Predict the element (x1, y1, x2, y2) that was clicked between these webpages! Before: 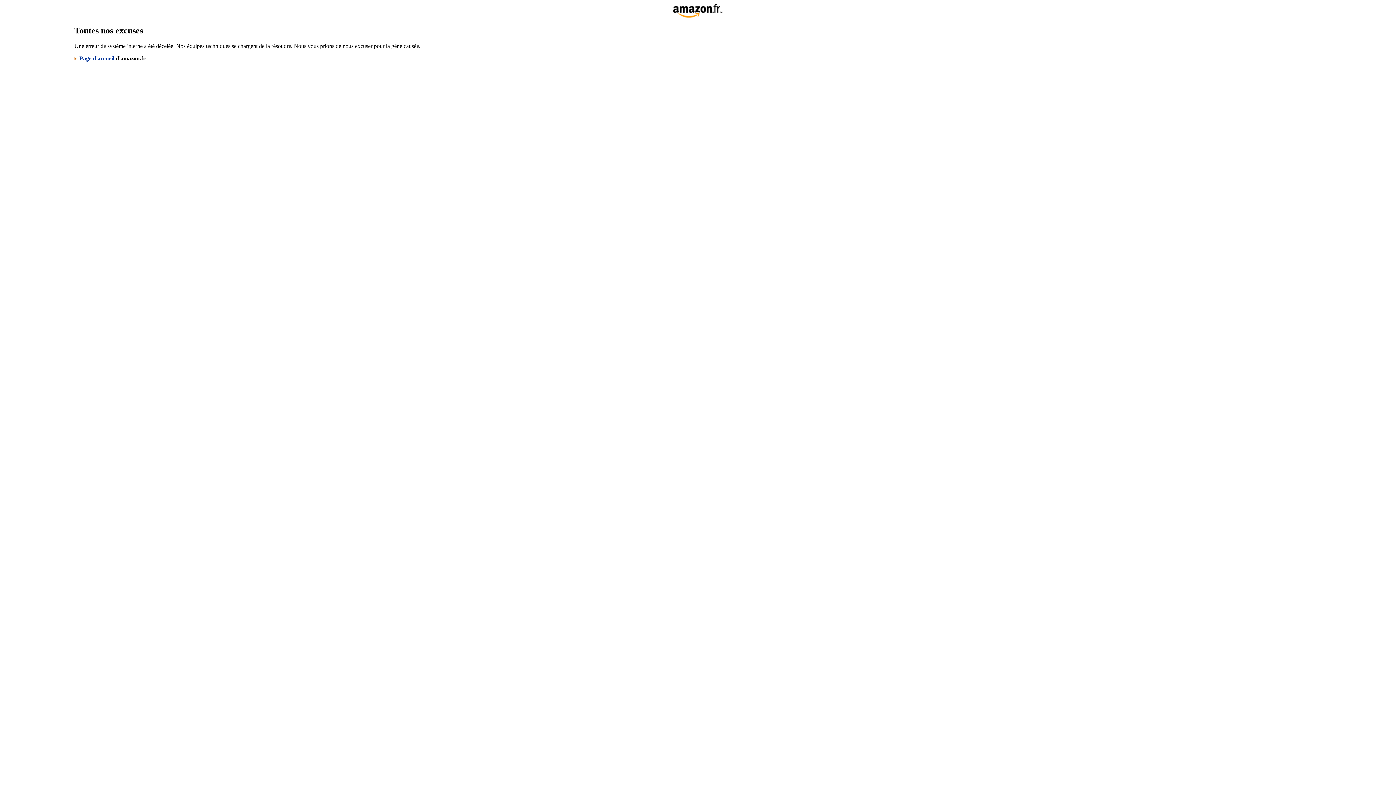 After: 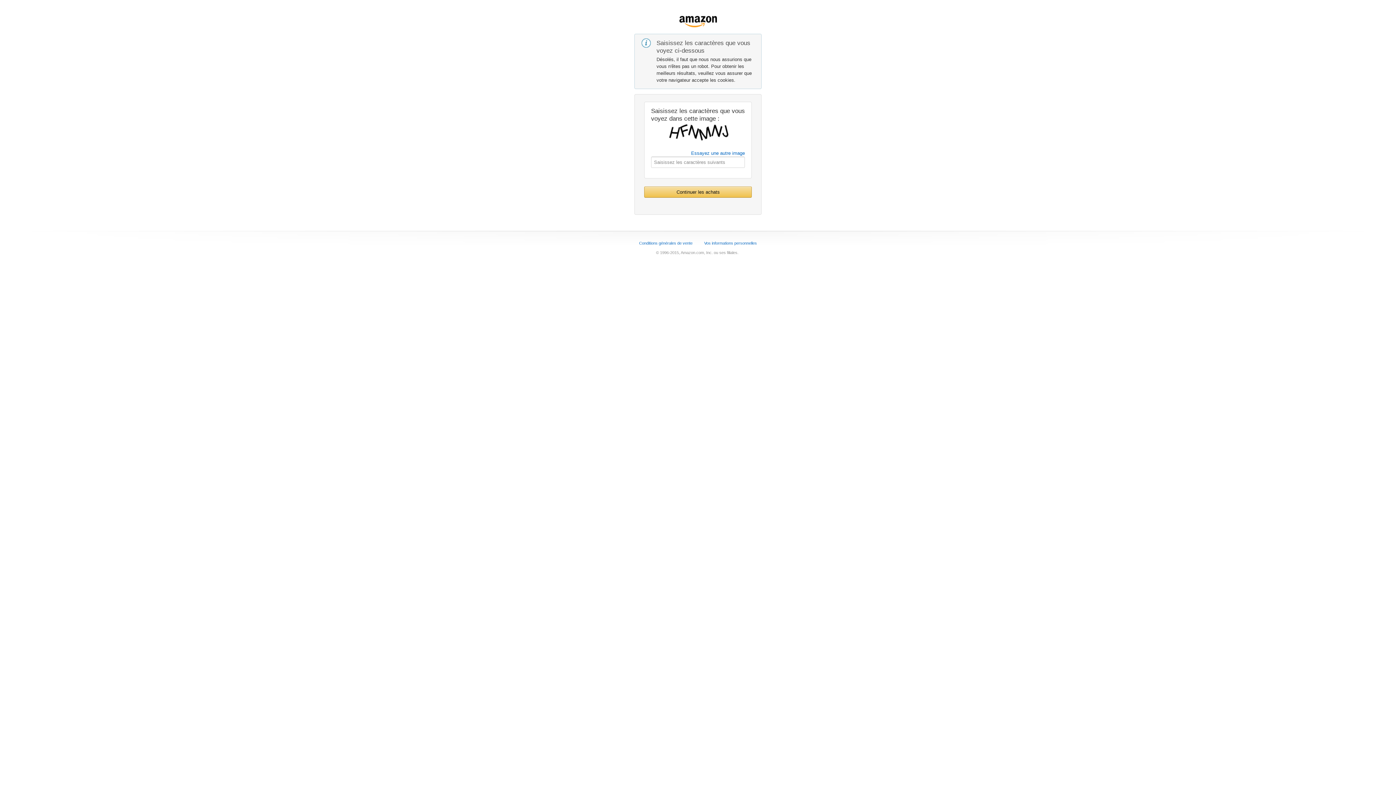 Action: label: Page d'accueil bbox: (79, 55, 114, 61)